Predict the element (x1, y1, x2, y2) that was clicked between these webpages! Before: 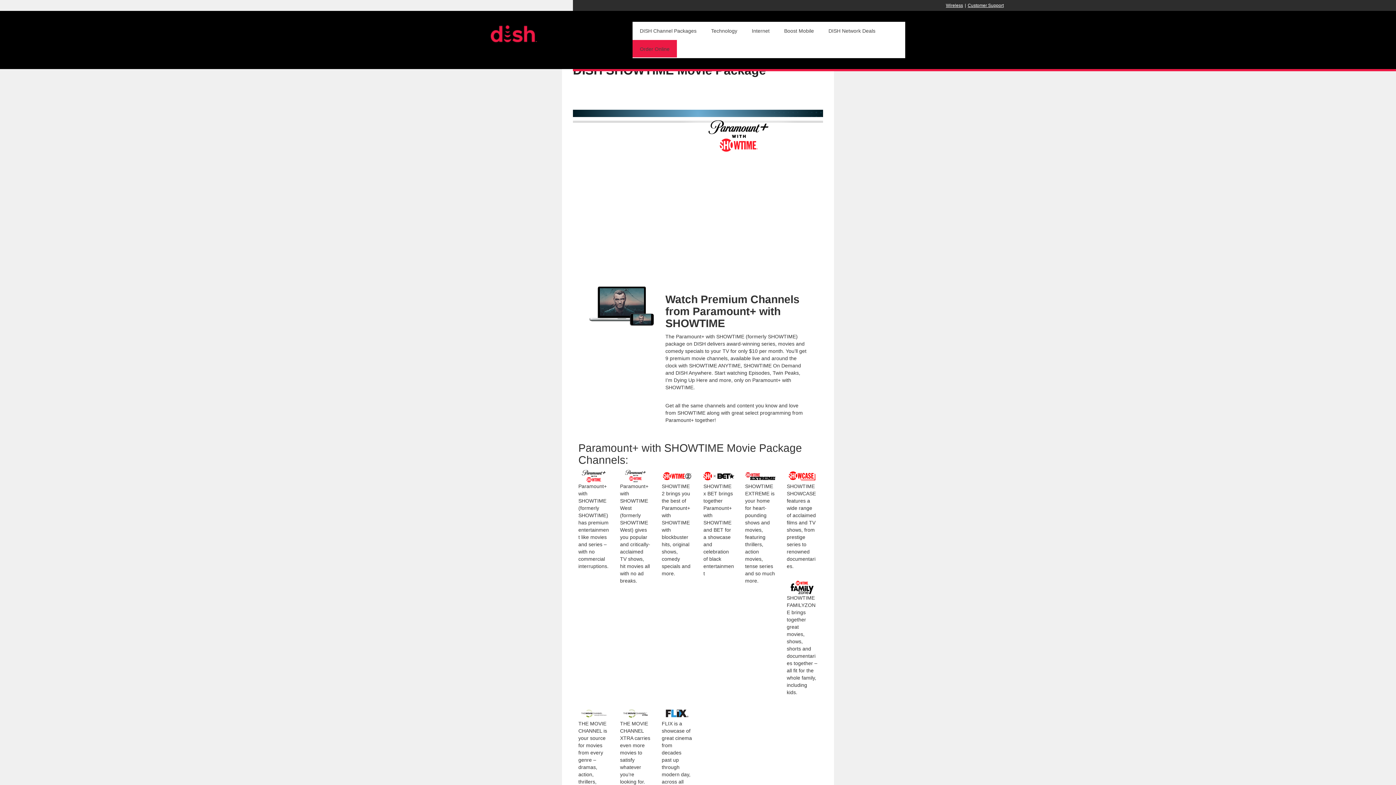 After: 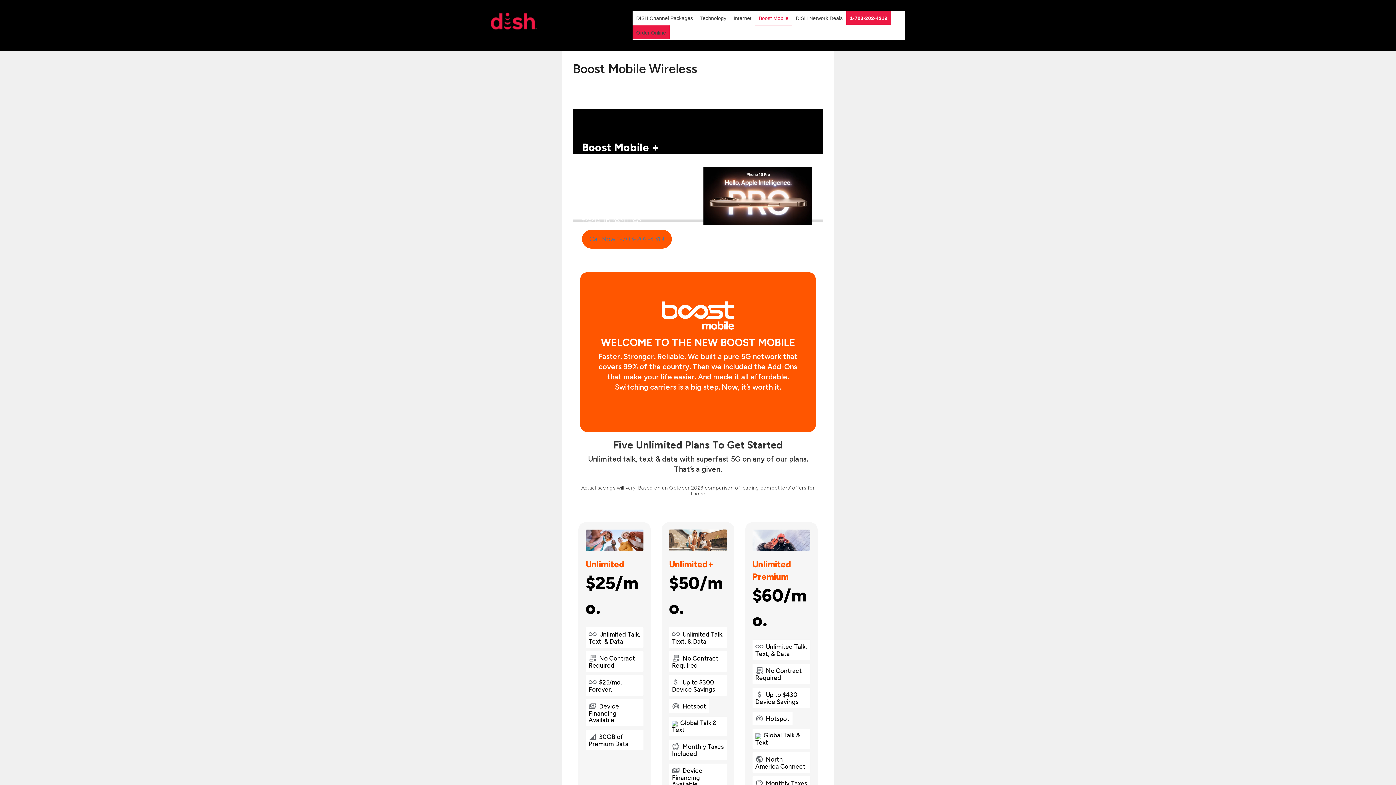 Action: bbox: (777, 21, 821, 40) label: Boost Mobile